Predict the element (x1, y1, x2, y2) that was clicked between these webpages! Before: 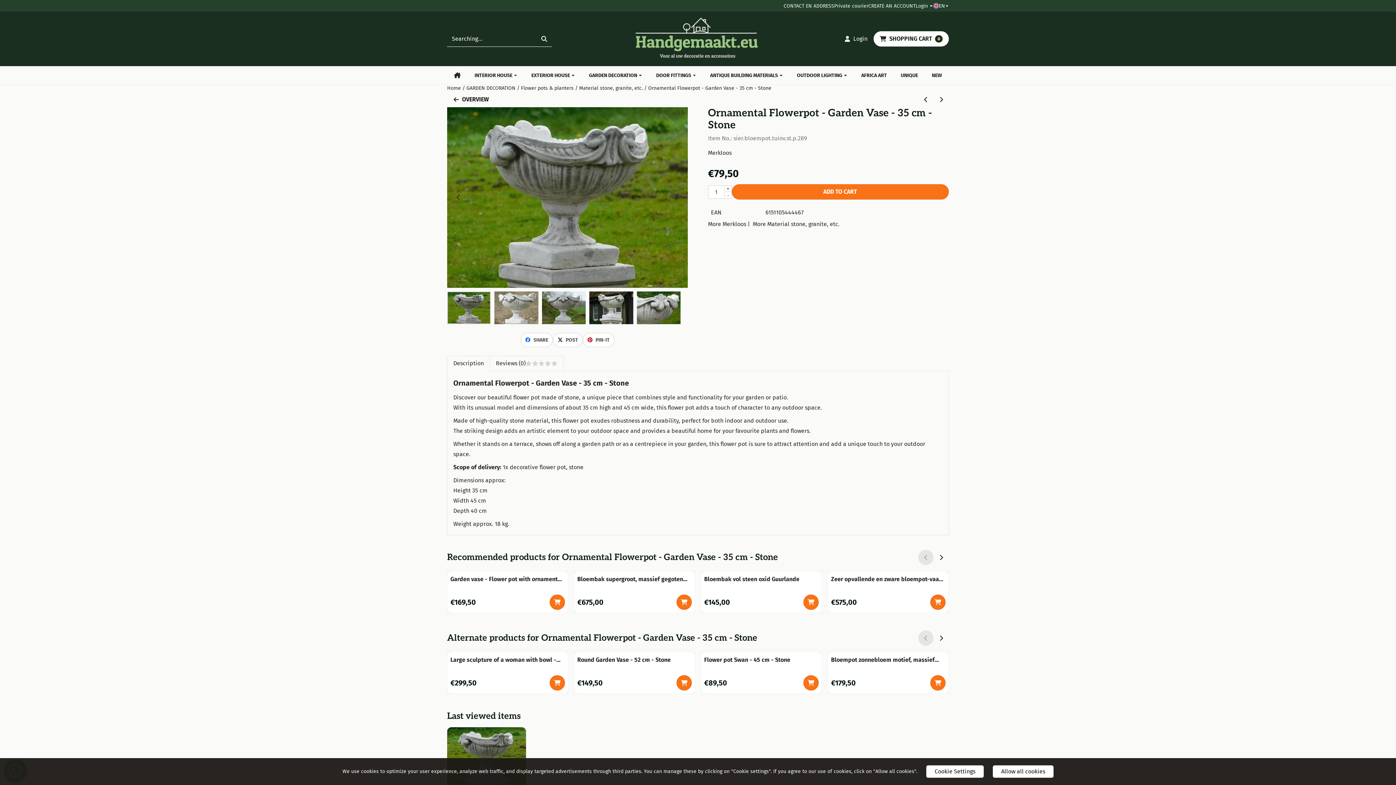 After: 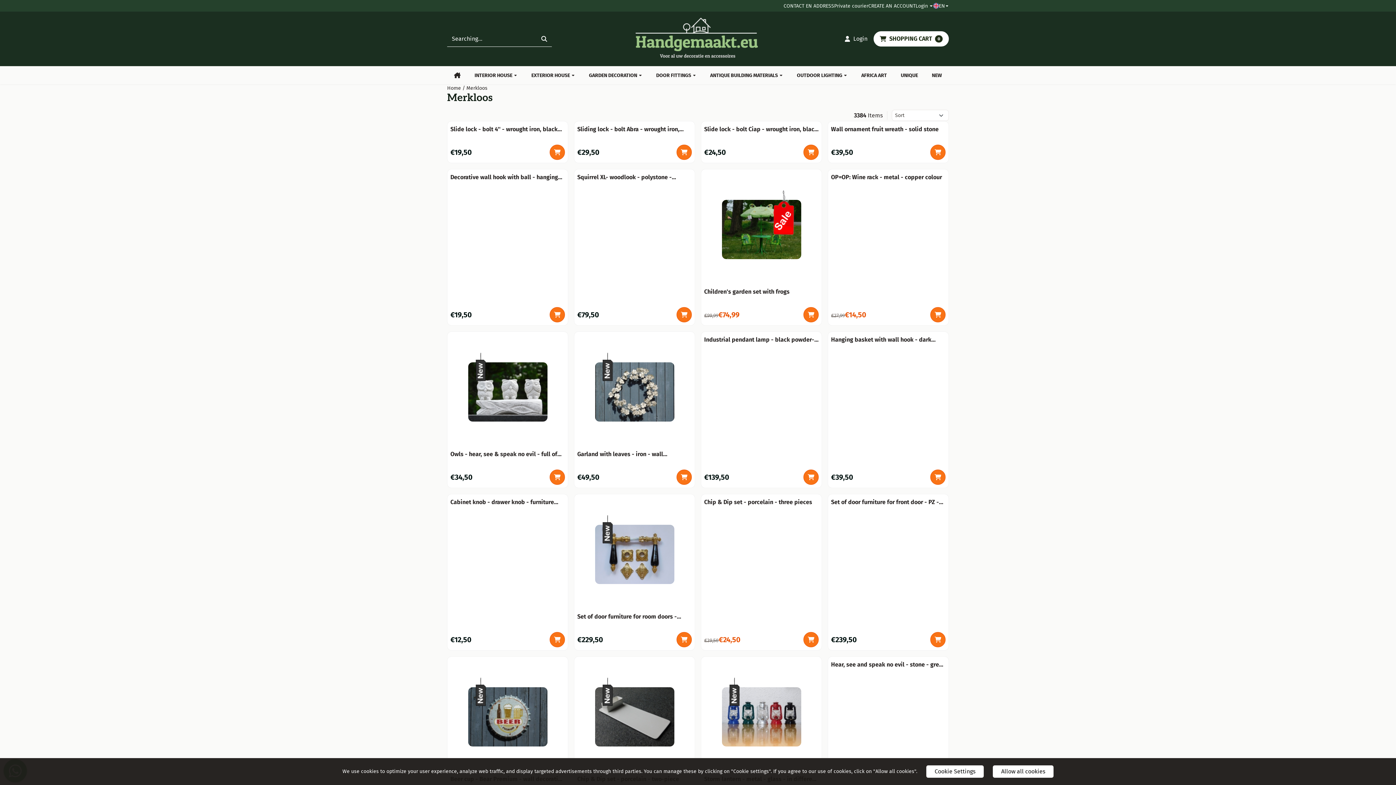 Action: label: More Merkloos bbox: (708, 220, 746, 227)